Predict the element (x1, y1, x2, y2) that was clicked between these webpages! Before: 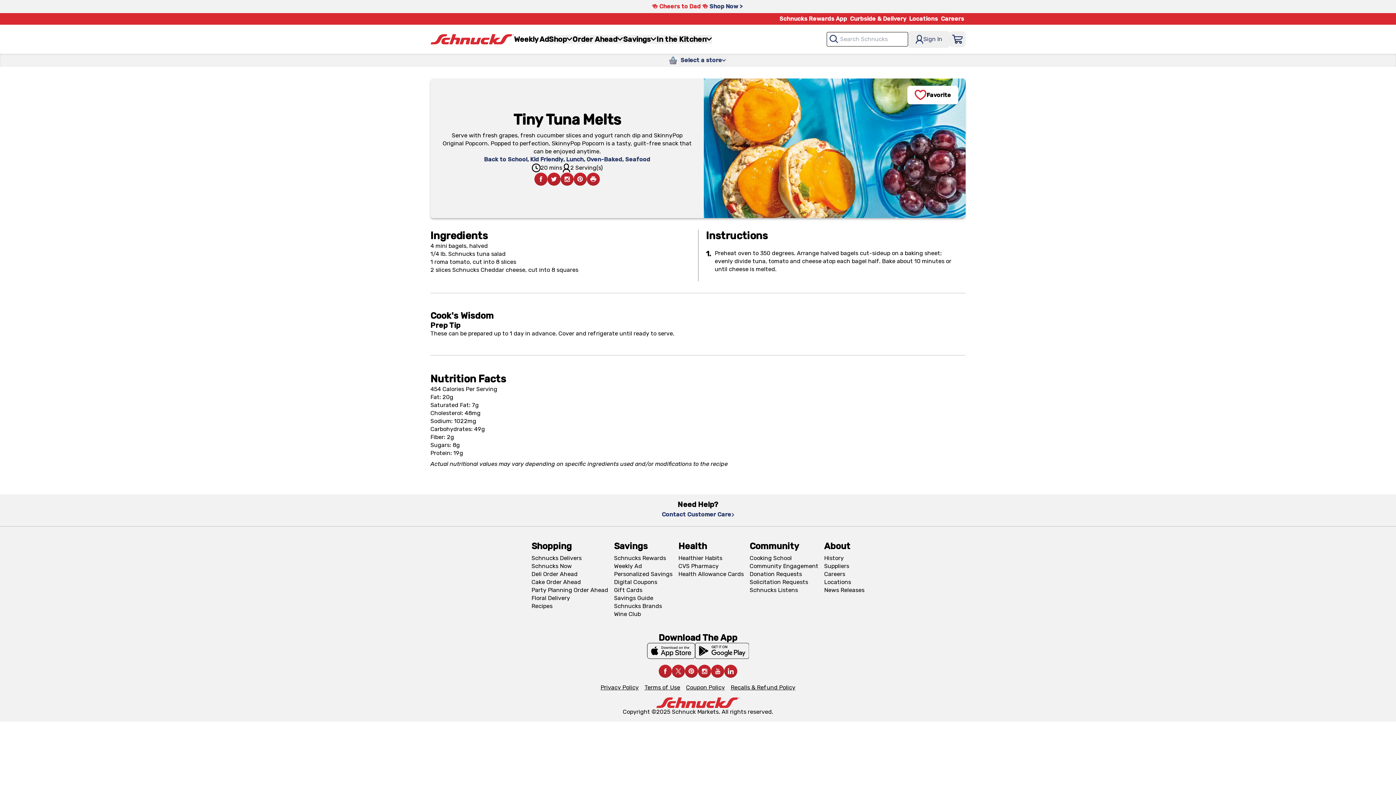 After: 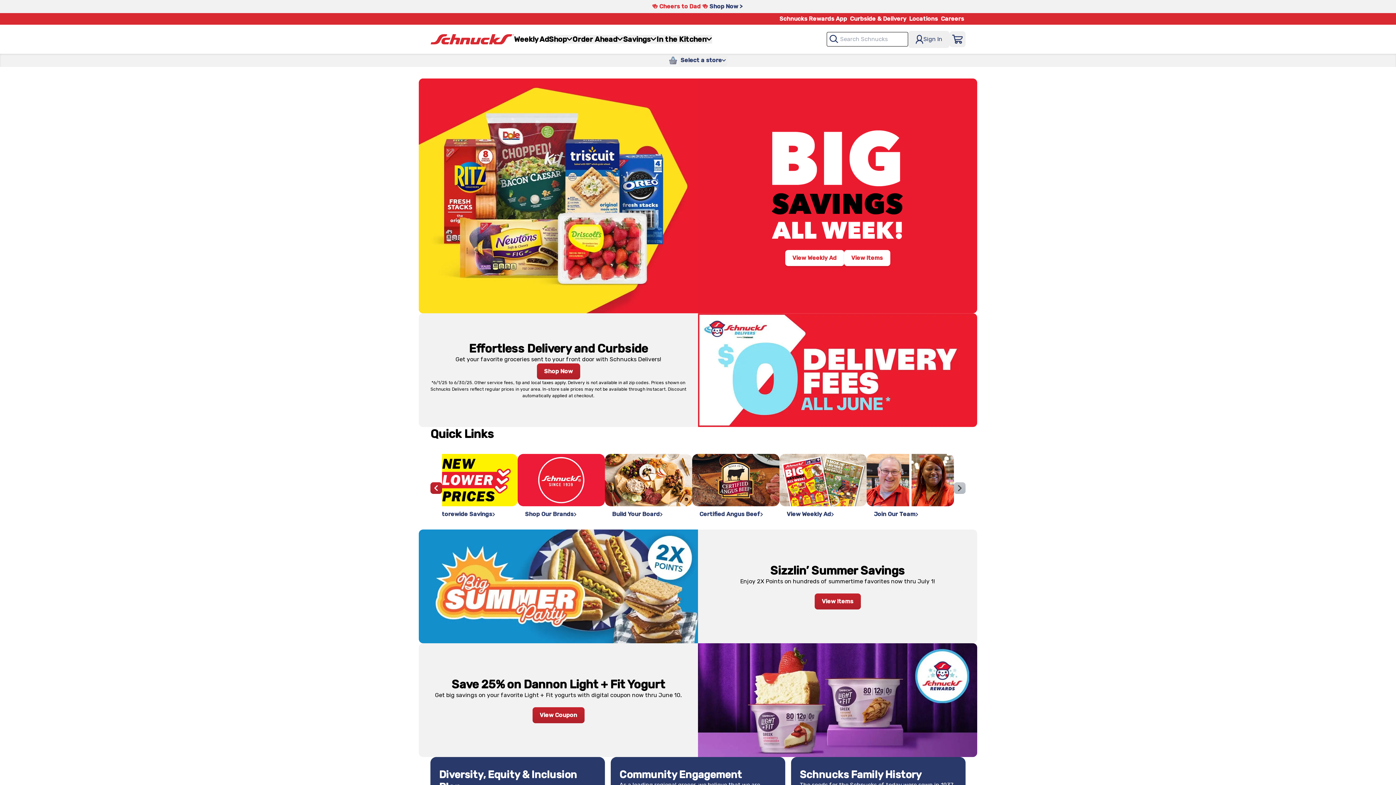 Action: bbox: (656, 697, 740, 708)